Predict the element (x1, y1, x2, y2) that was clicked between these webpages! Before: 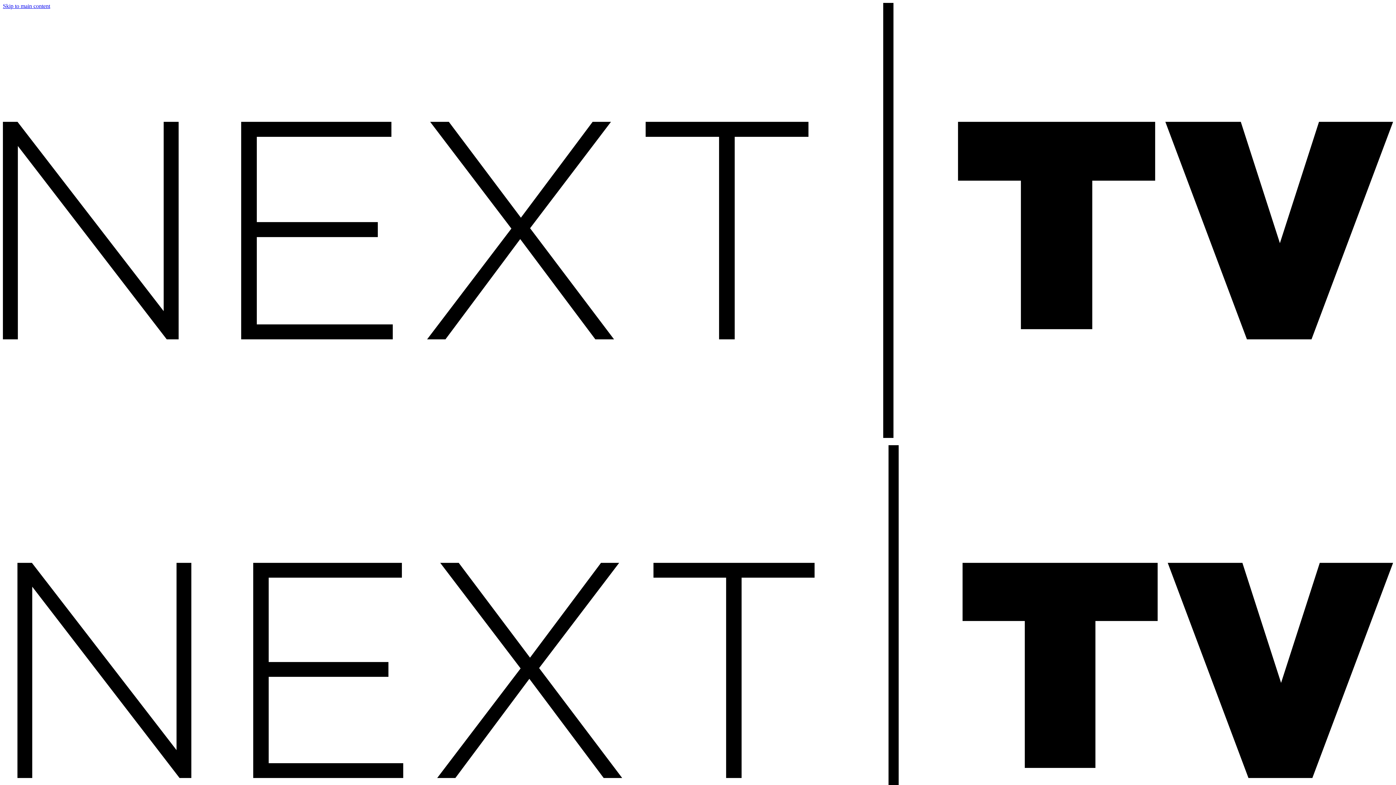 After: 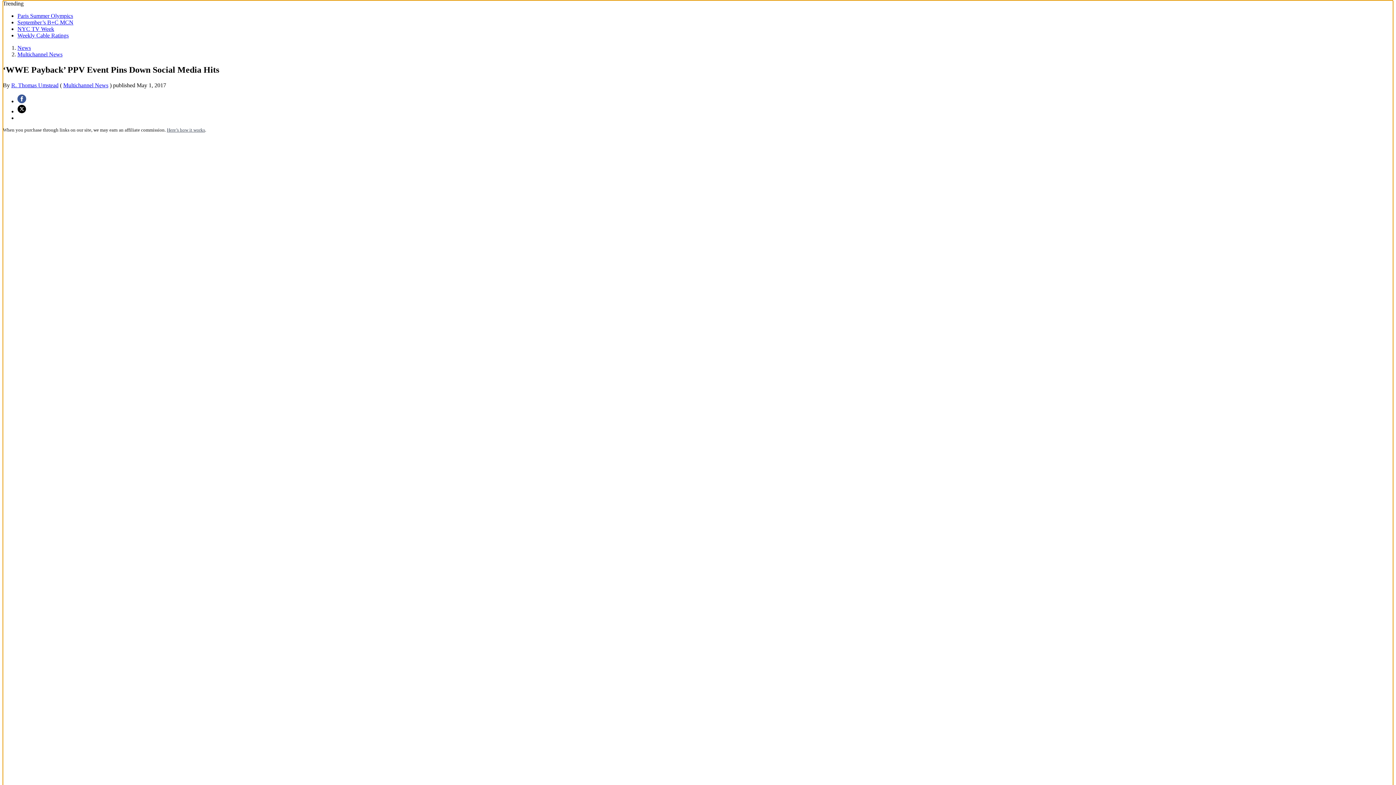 Action: bbox: (2, 2, 50, 9) label: Skip to main content